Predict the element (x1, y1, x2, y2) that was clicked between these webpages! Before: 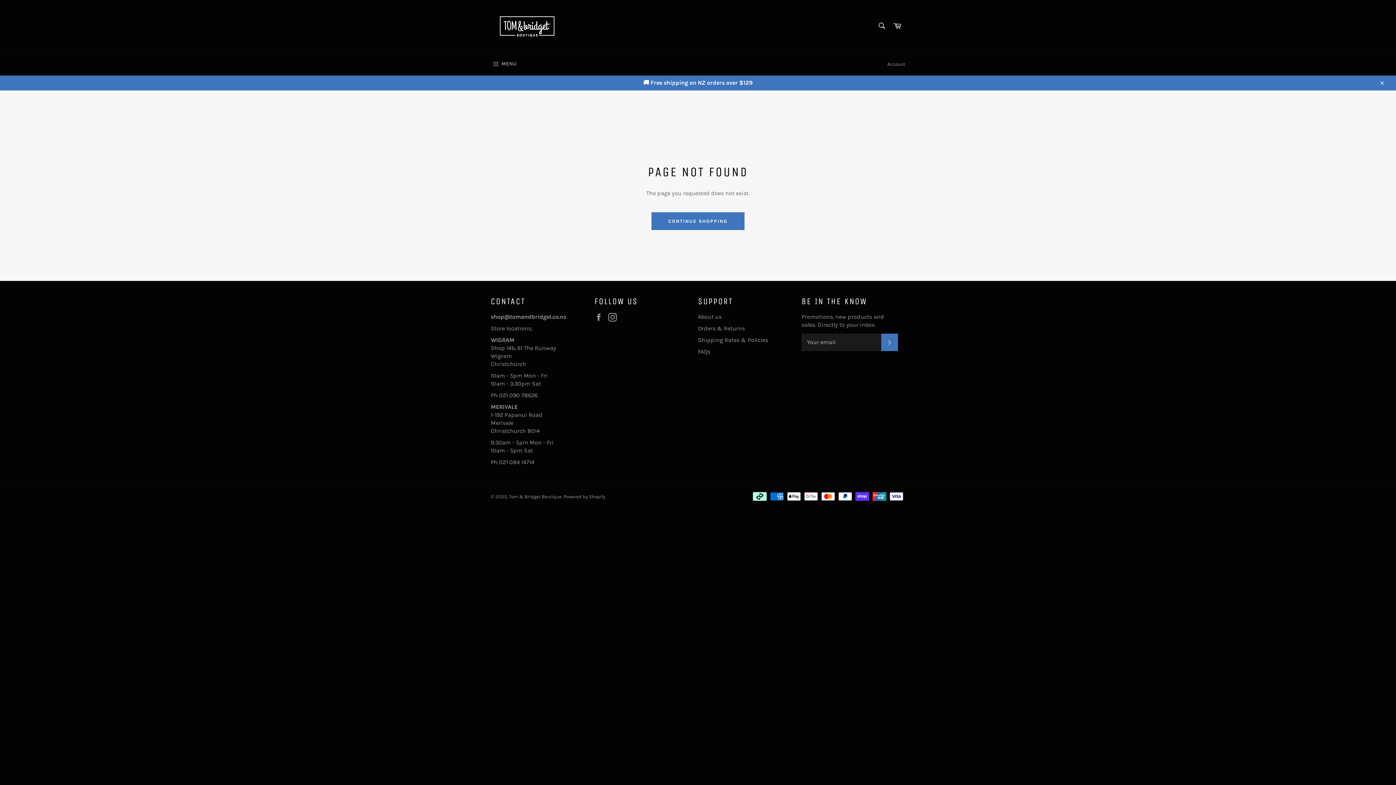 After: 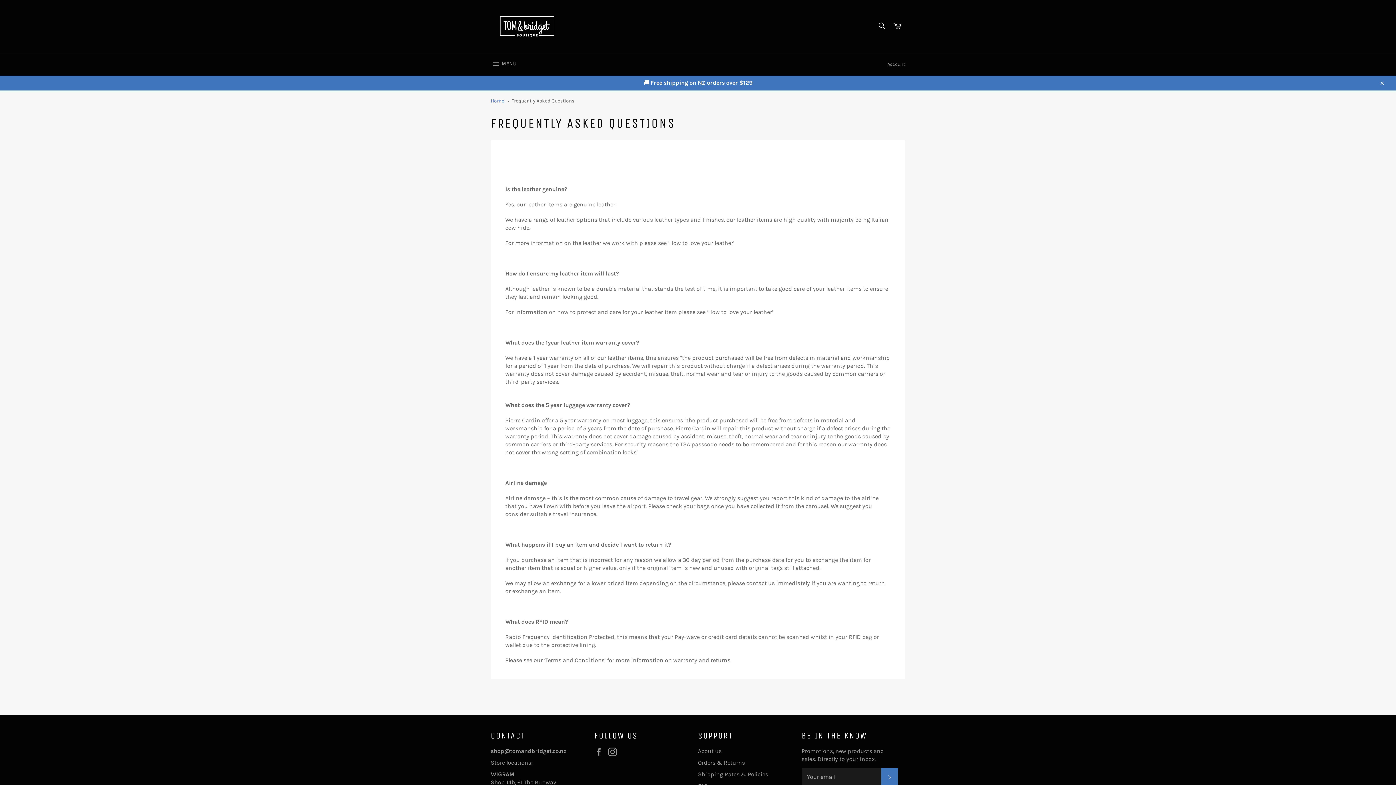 Action: label: FAQs bbox: (698, 348, 710, 355)